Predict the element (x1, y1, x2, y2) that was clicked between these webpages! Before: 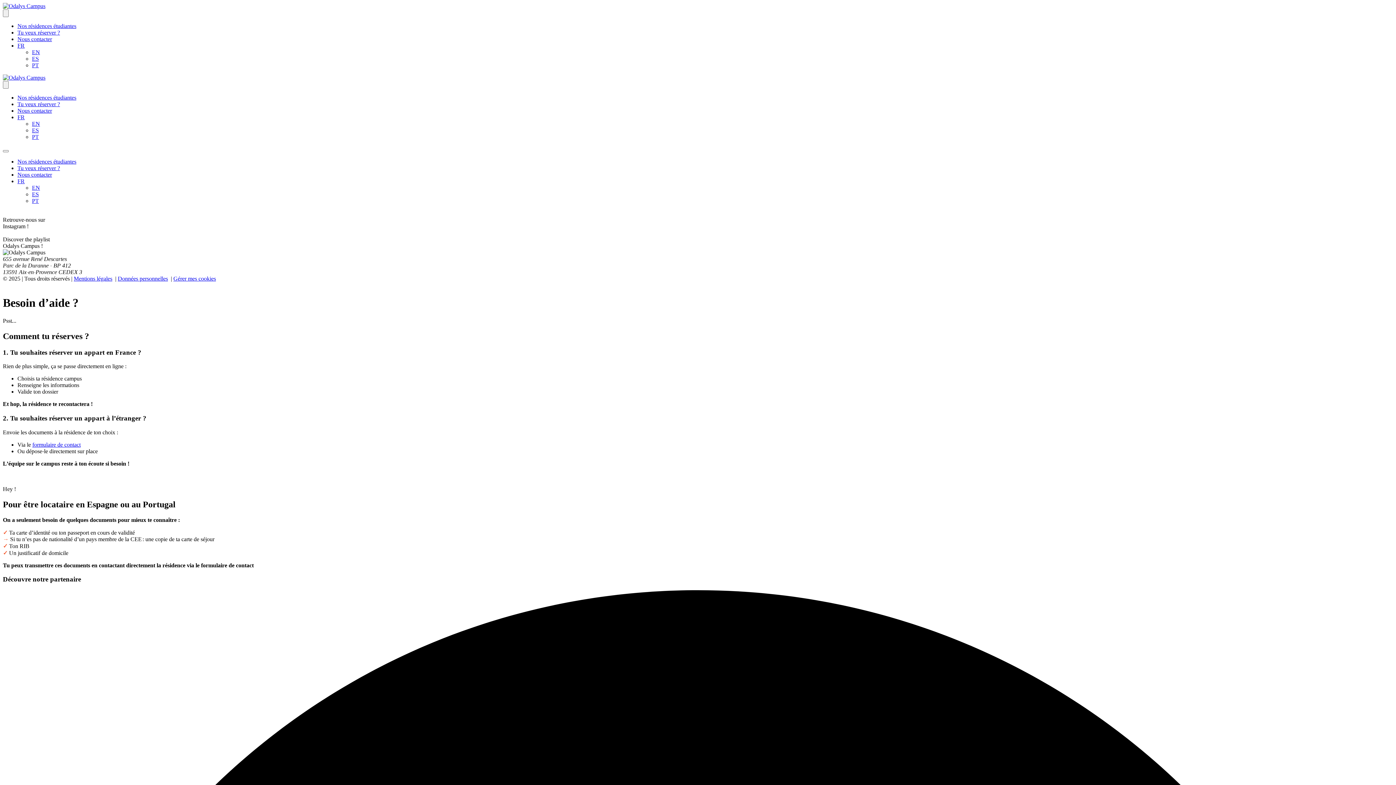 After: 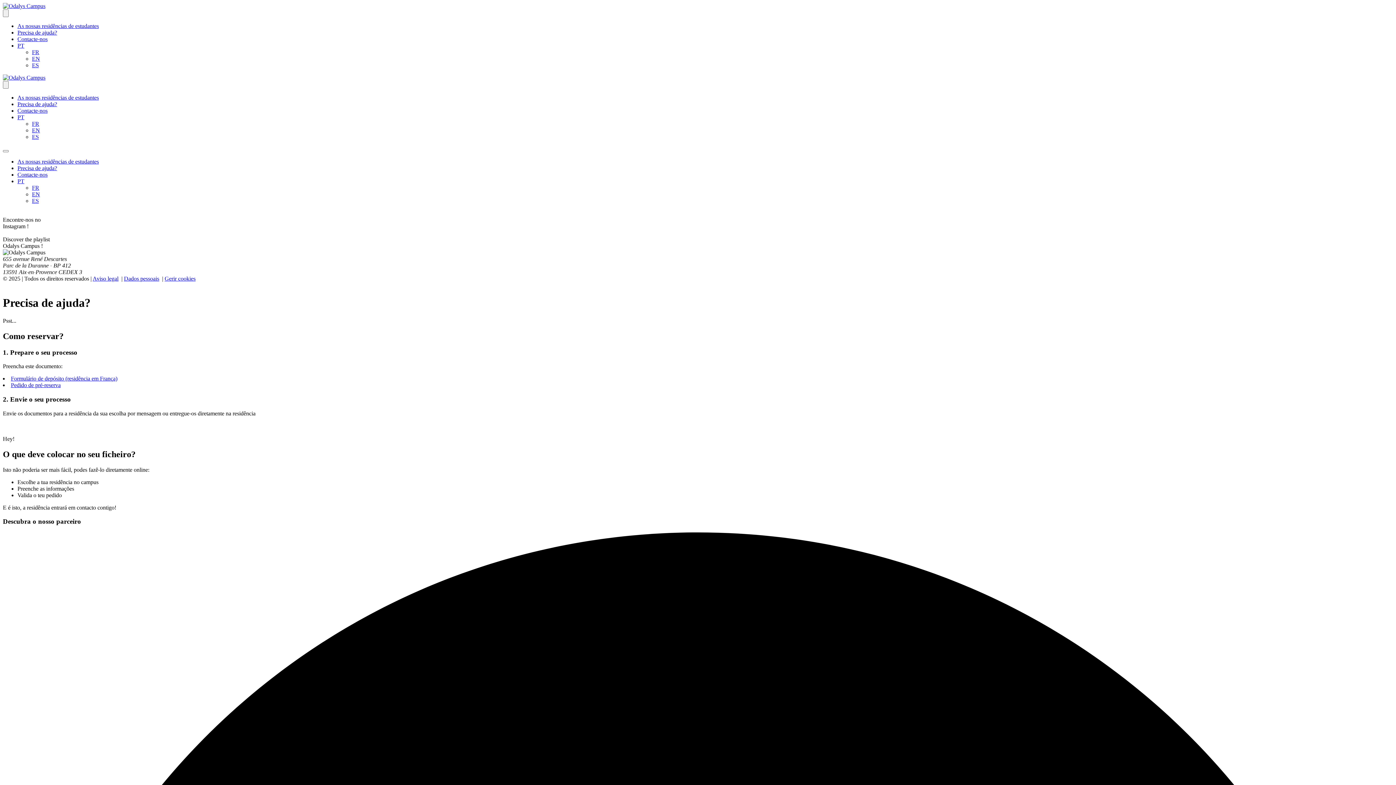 Action: label: PT bbox: (32, 197, 38, 204)